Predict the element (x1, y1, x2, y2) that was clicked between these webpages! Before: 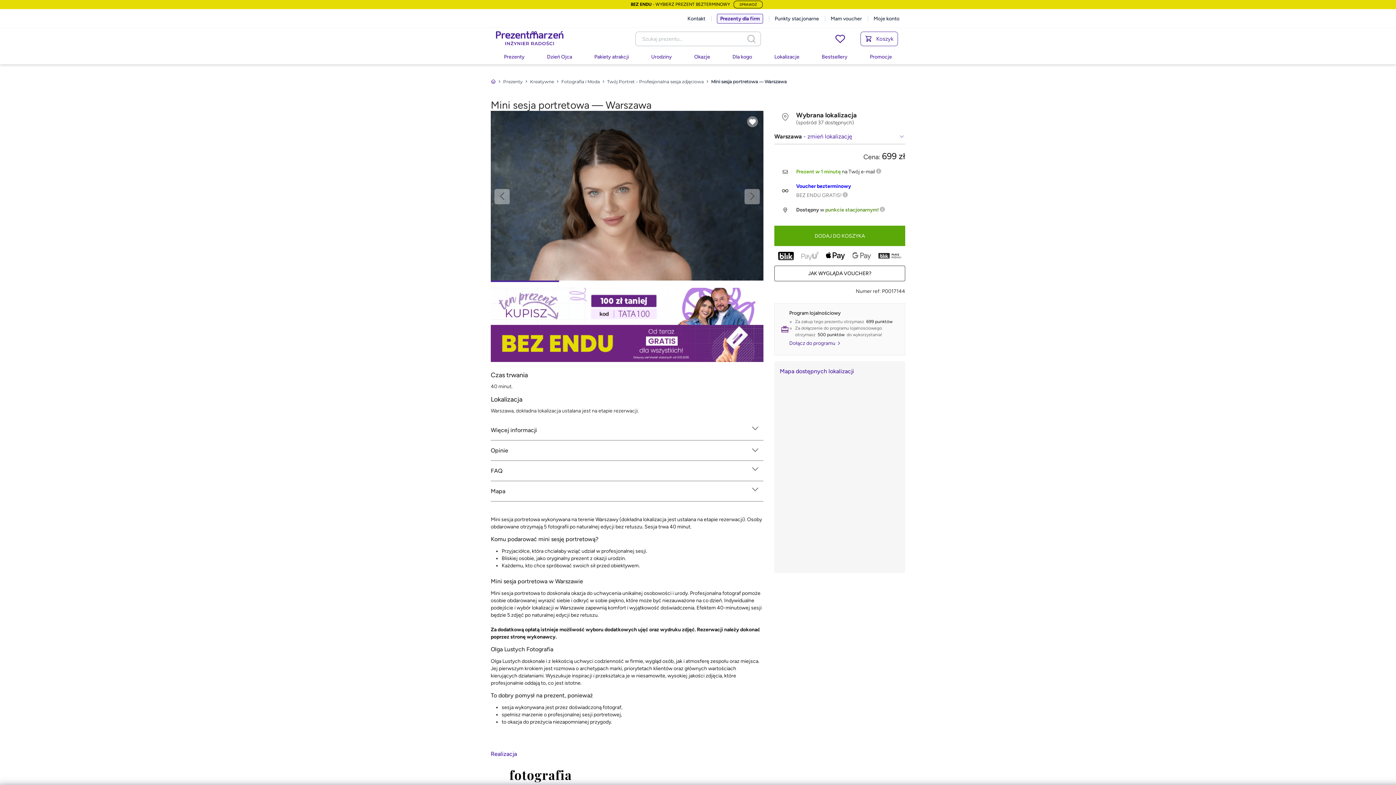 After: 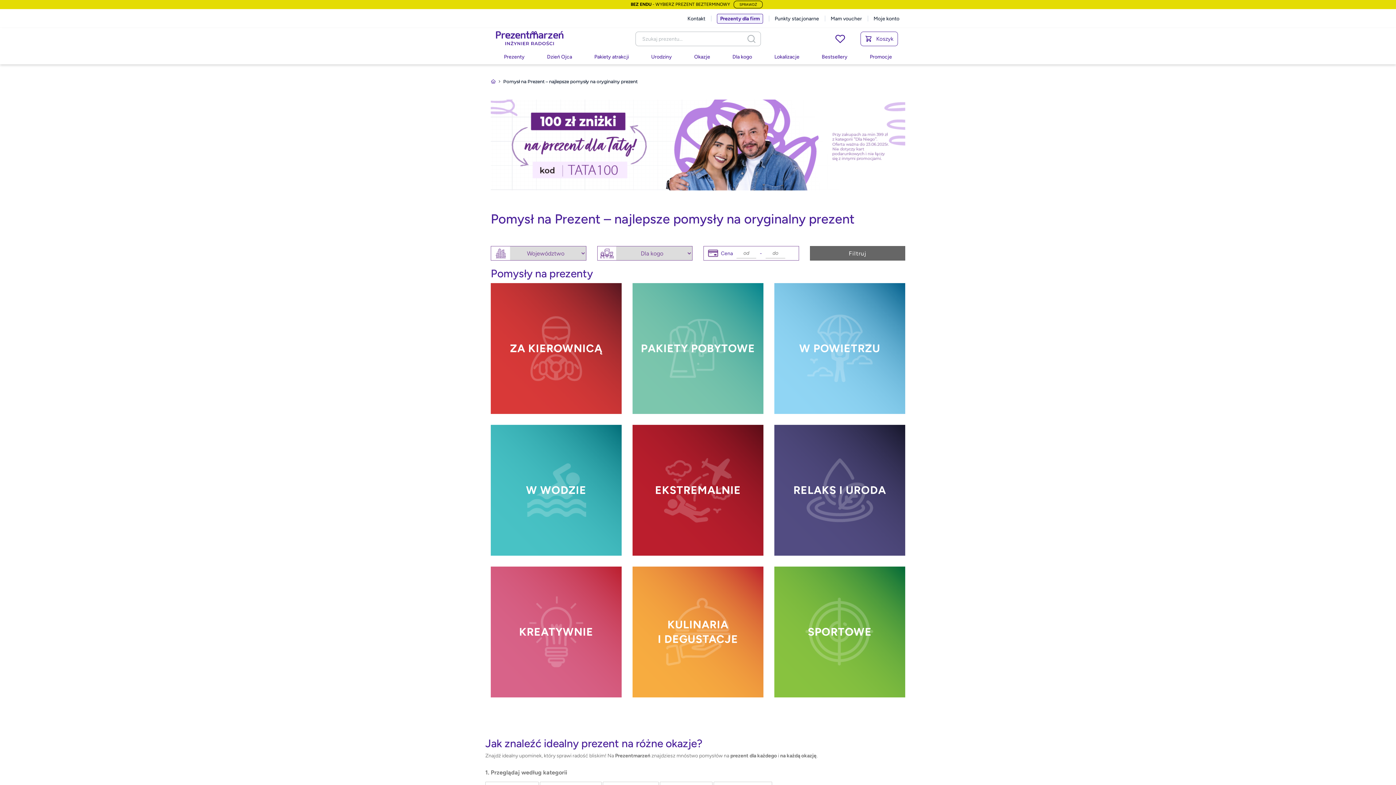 Action: label: Prezenty bbox: (498, 49, 530, 64)